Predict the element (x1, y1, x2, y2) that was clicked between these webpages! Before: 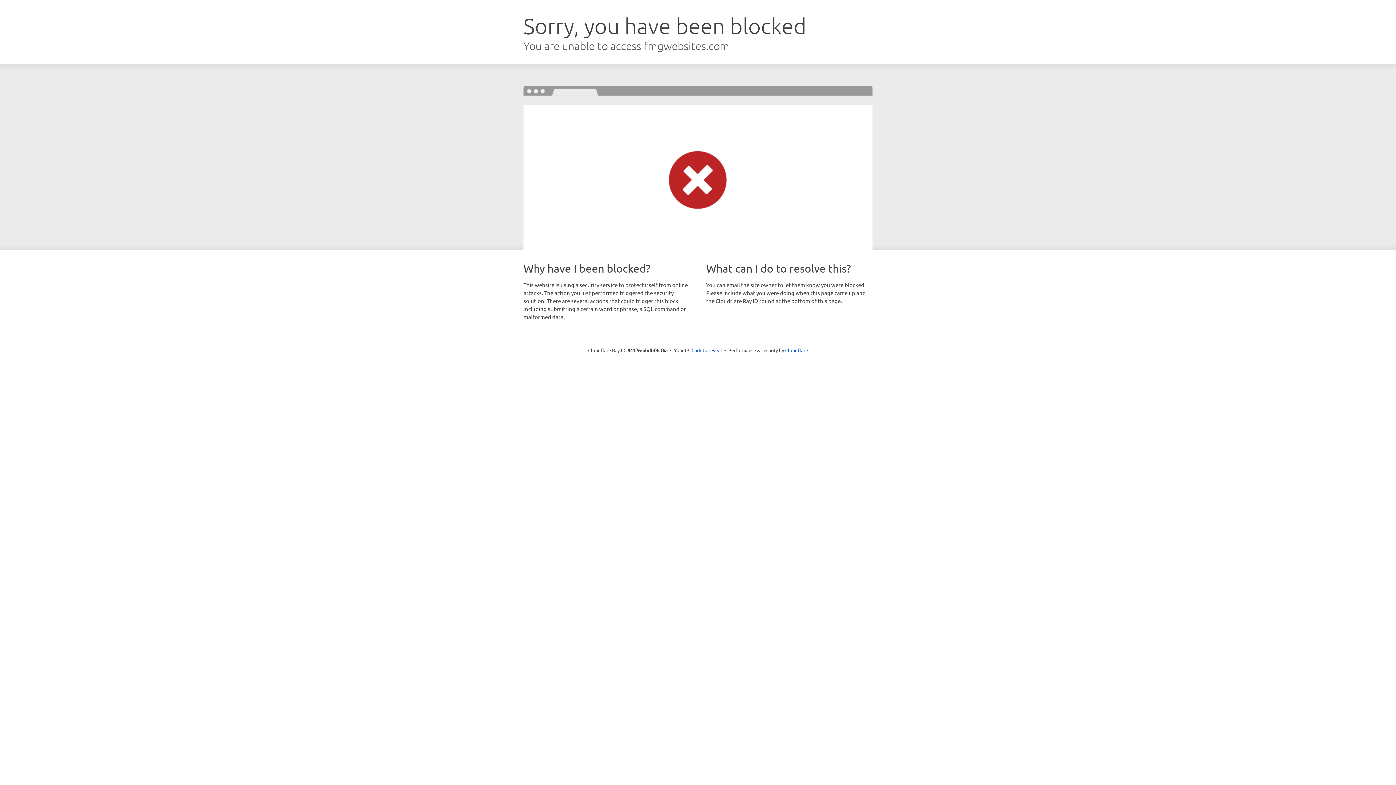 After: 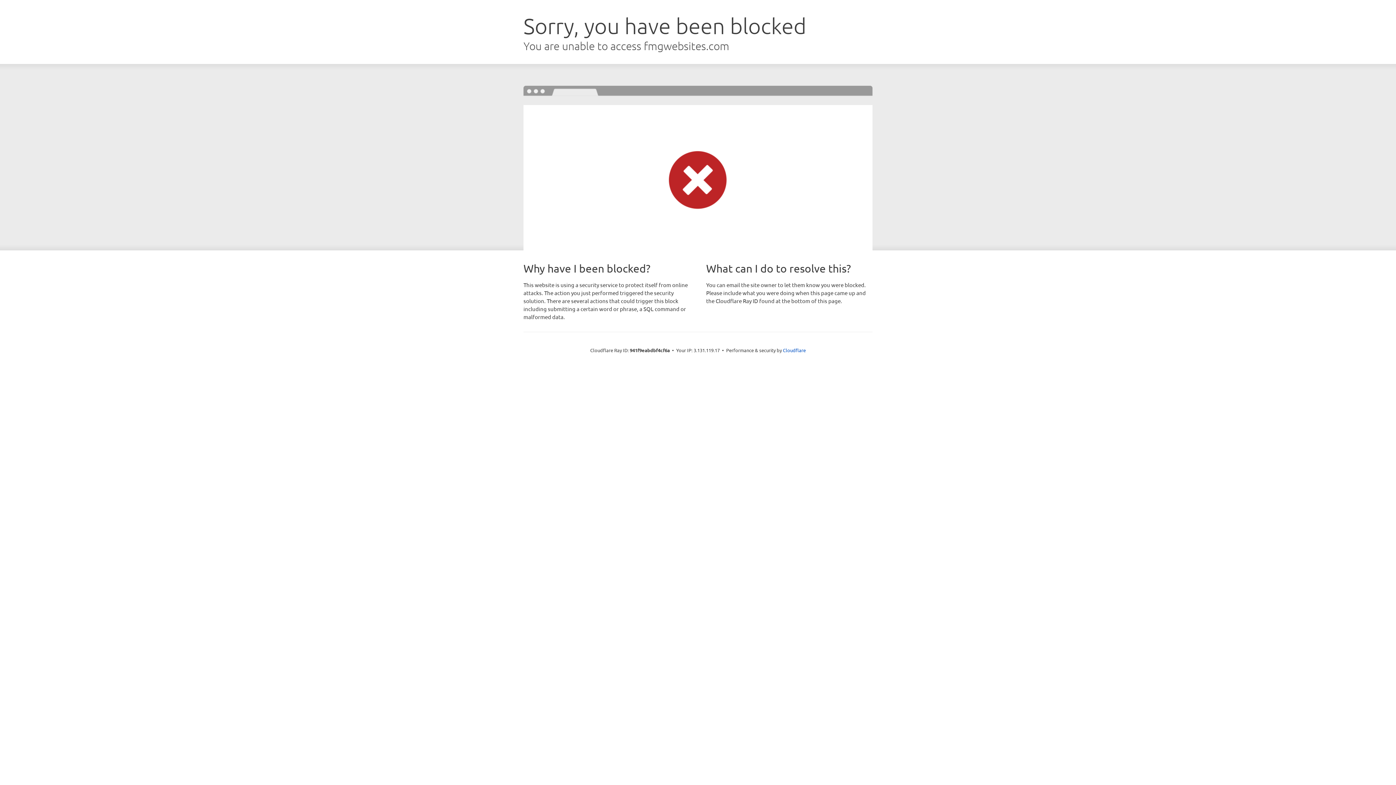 Action: label: Click to reveal bbox: (691, 346, 722, 353)